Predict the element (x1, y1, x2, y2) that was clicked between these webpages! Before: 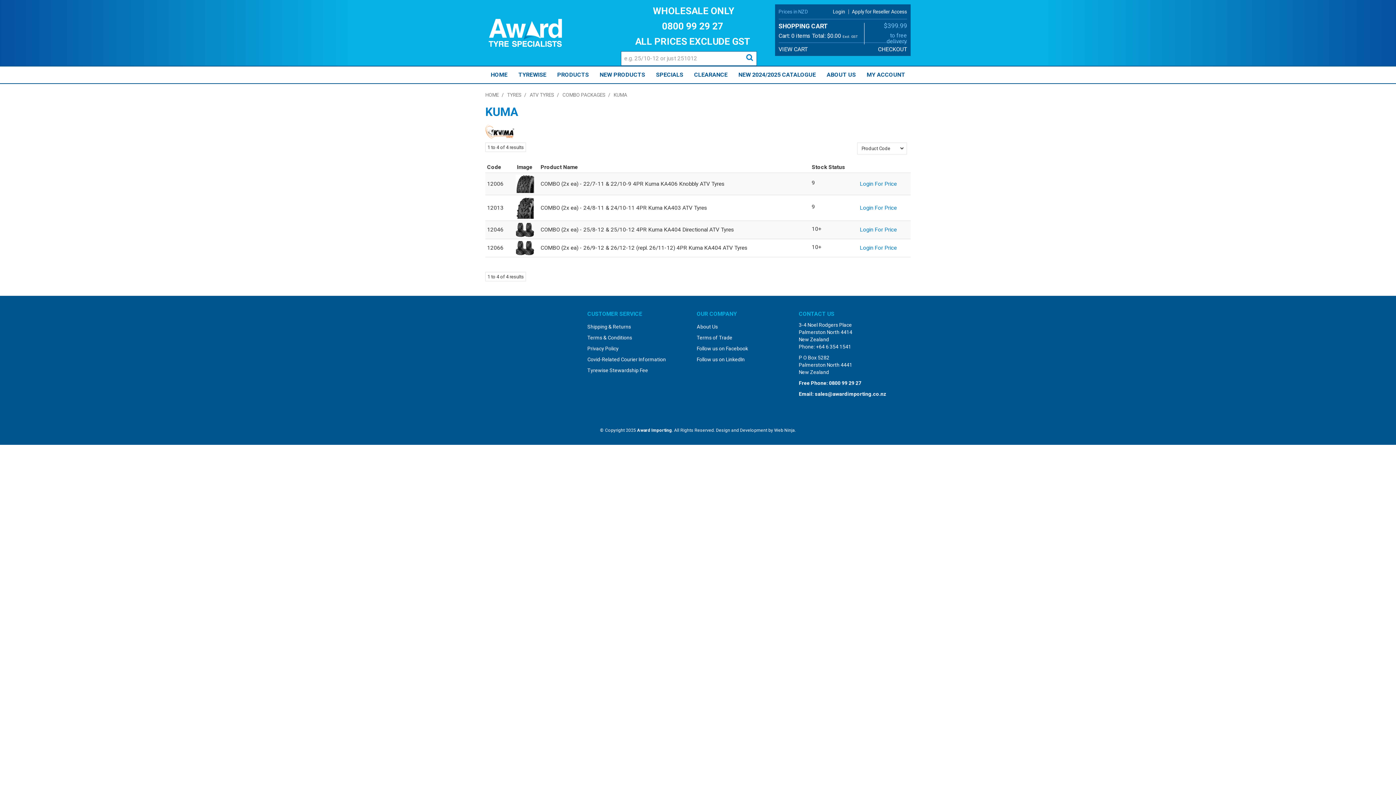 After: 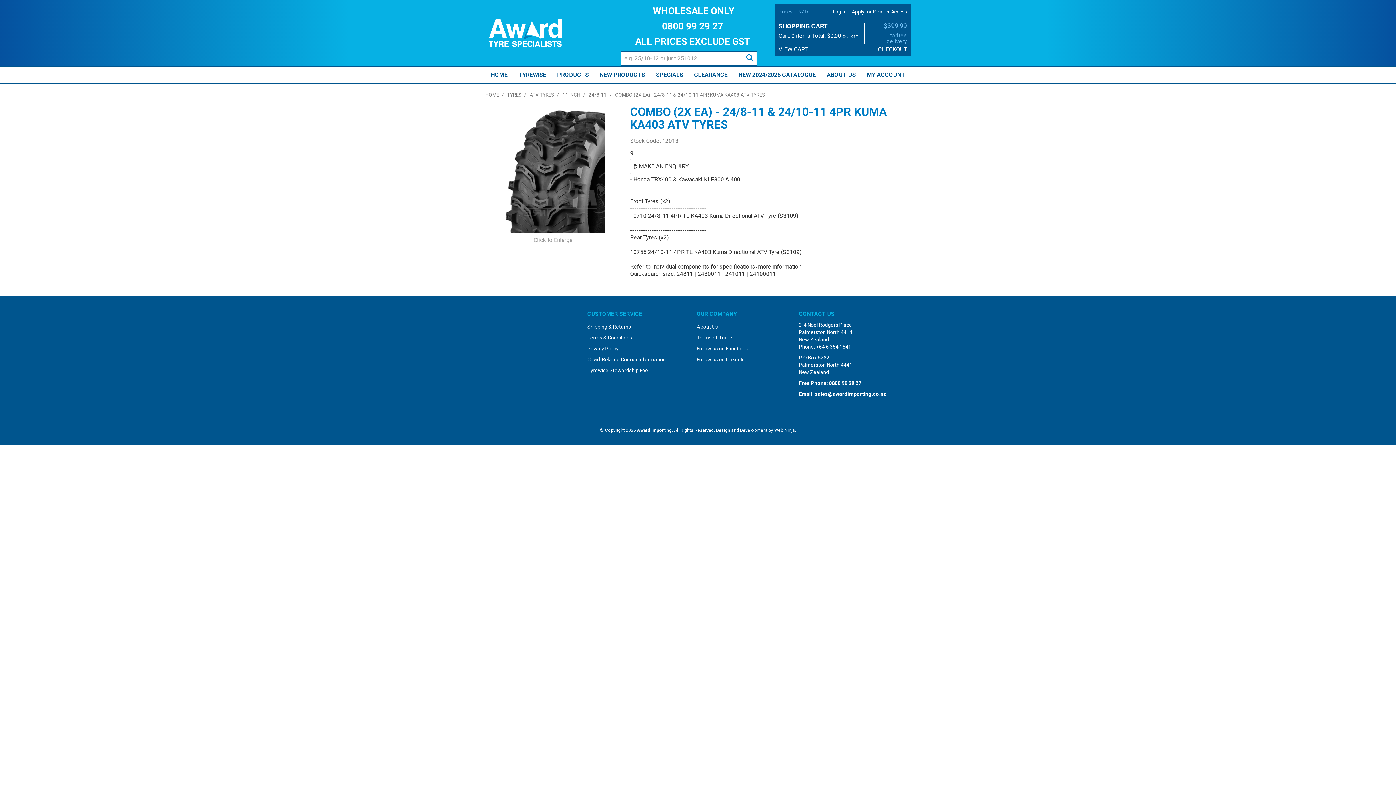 Action: bbox: (540, 204, 707, 211) label: COMBO (2x ea) - 24/8-11 & 24/10-11 4PR Kuma KA403 ATV Tyres